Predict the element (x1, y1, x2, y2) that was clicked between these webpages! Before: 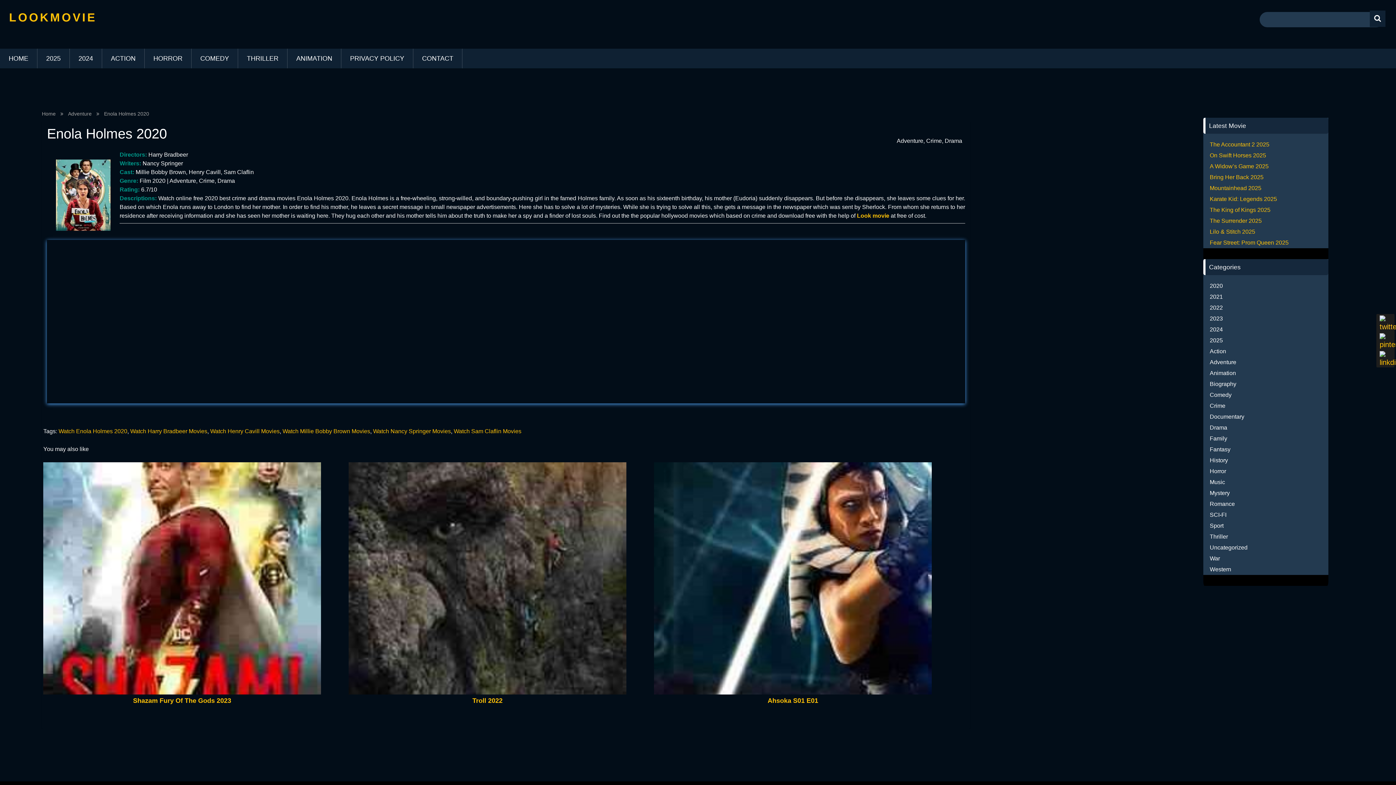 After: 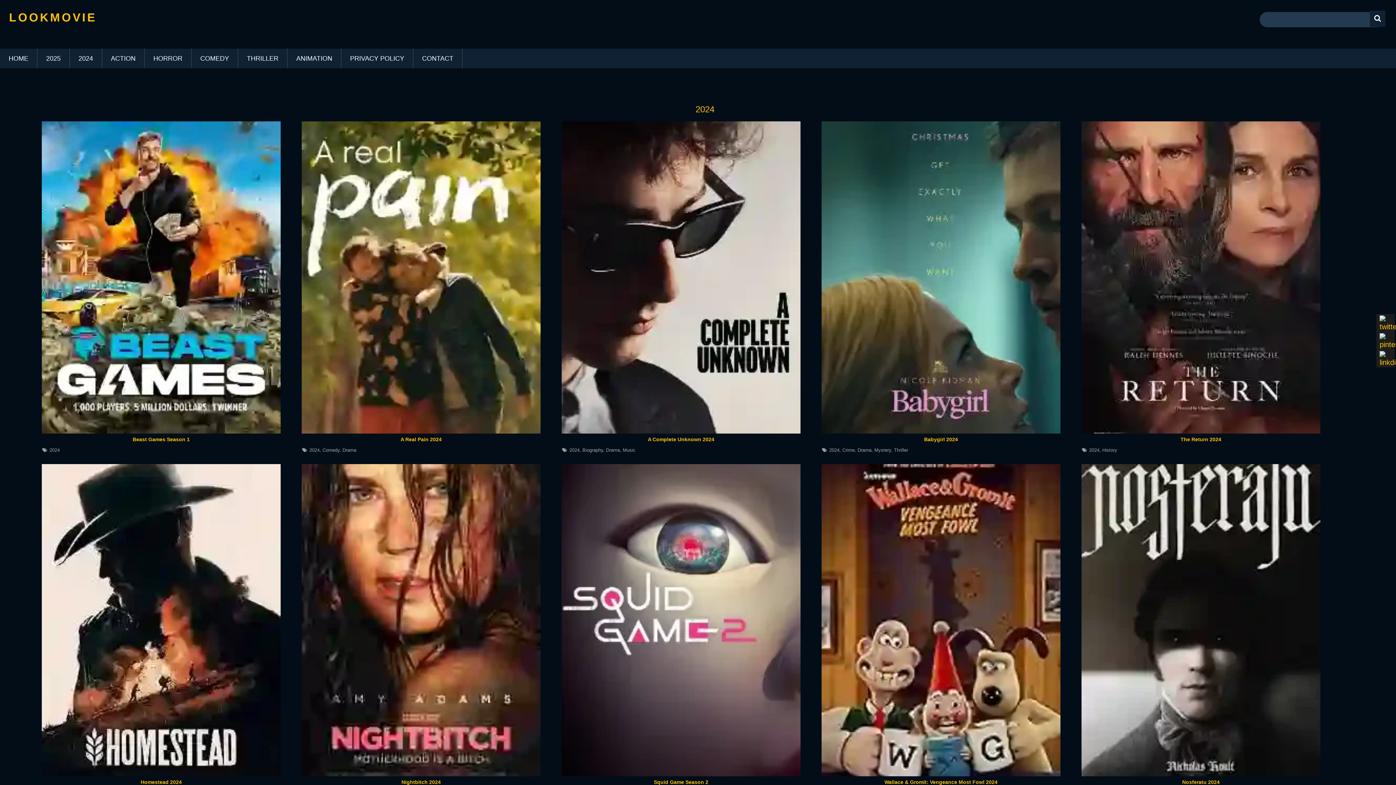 Action: label: 2024 bbox: (1210, 326, 1223, 332)